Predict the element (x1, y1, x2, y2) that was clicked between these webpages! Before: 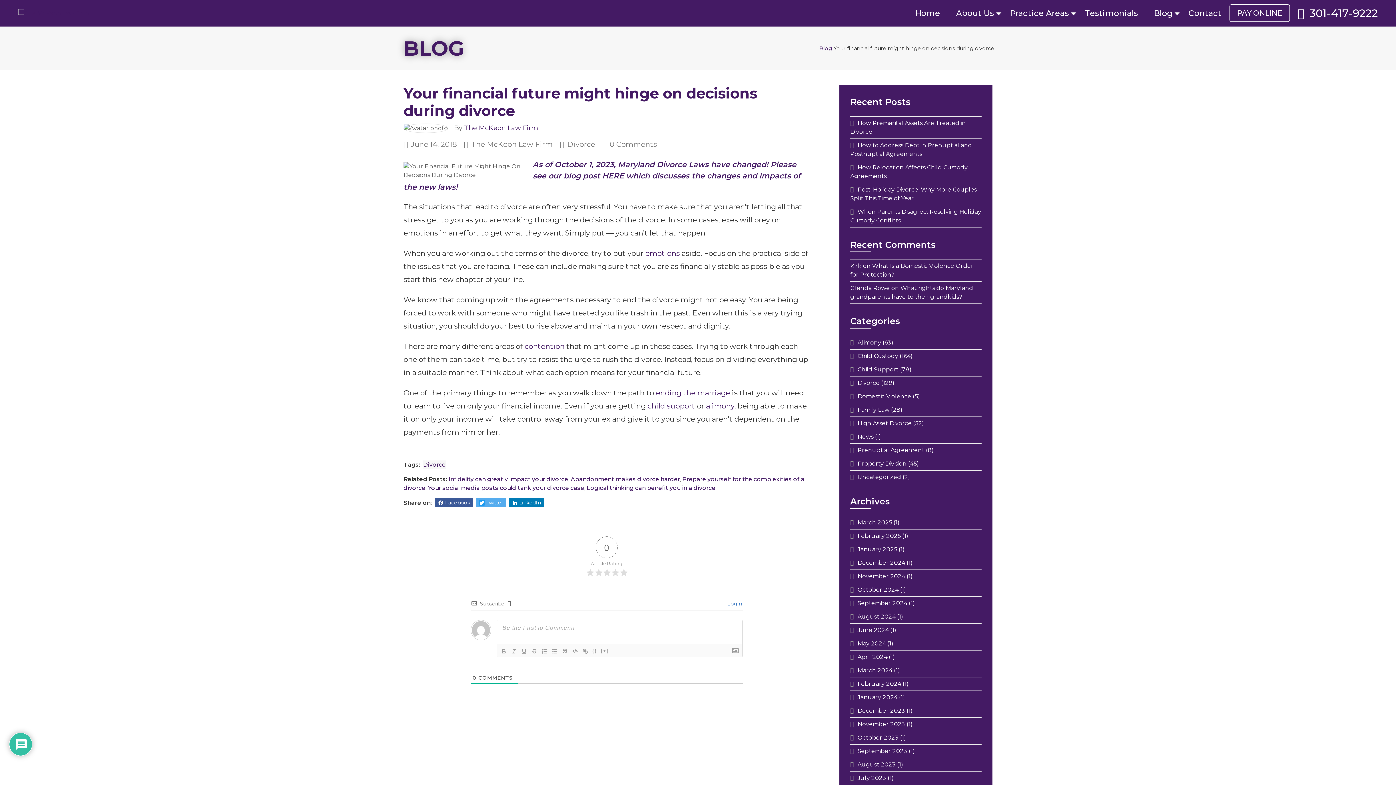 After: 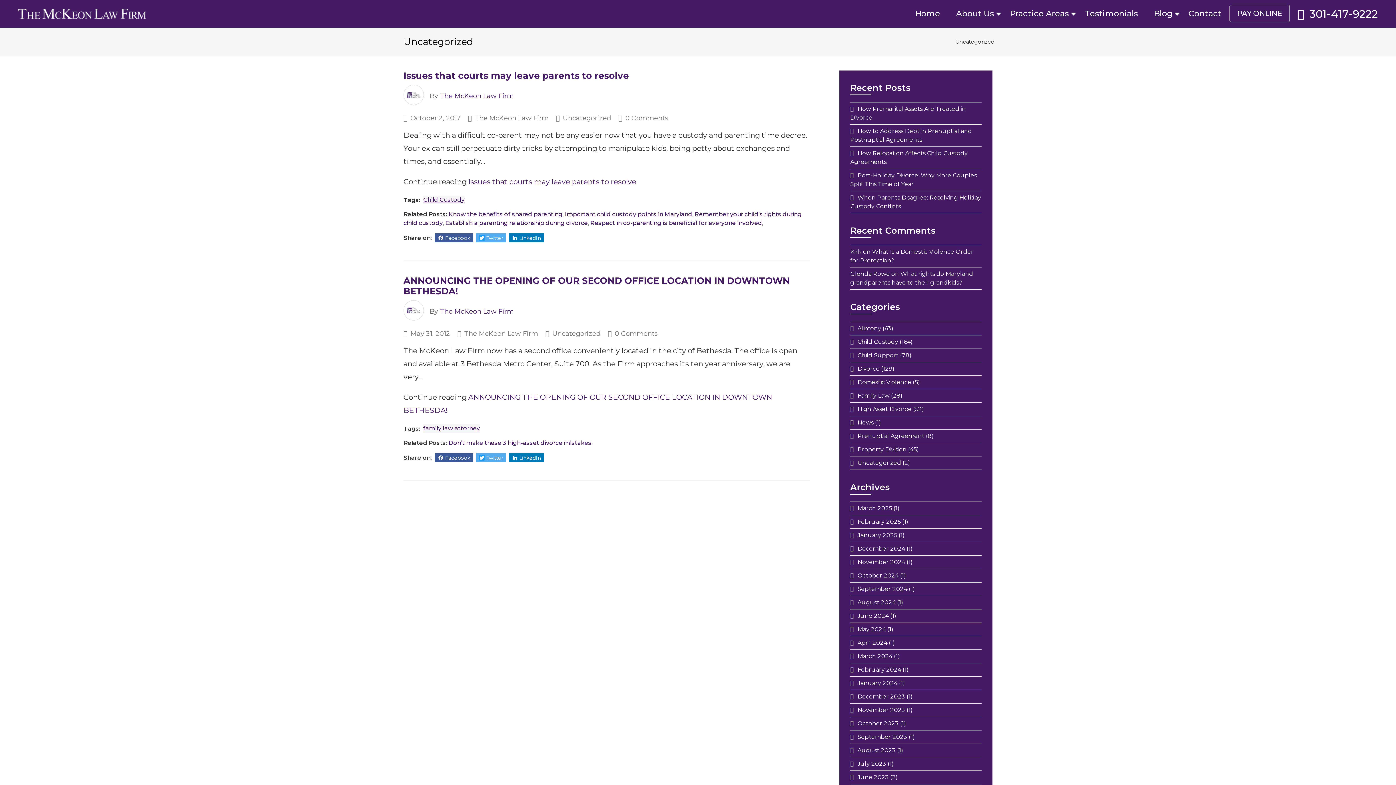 Action: label: Uncategorized bbox: (850, 473, 901, 480)